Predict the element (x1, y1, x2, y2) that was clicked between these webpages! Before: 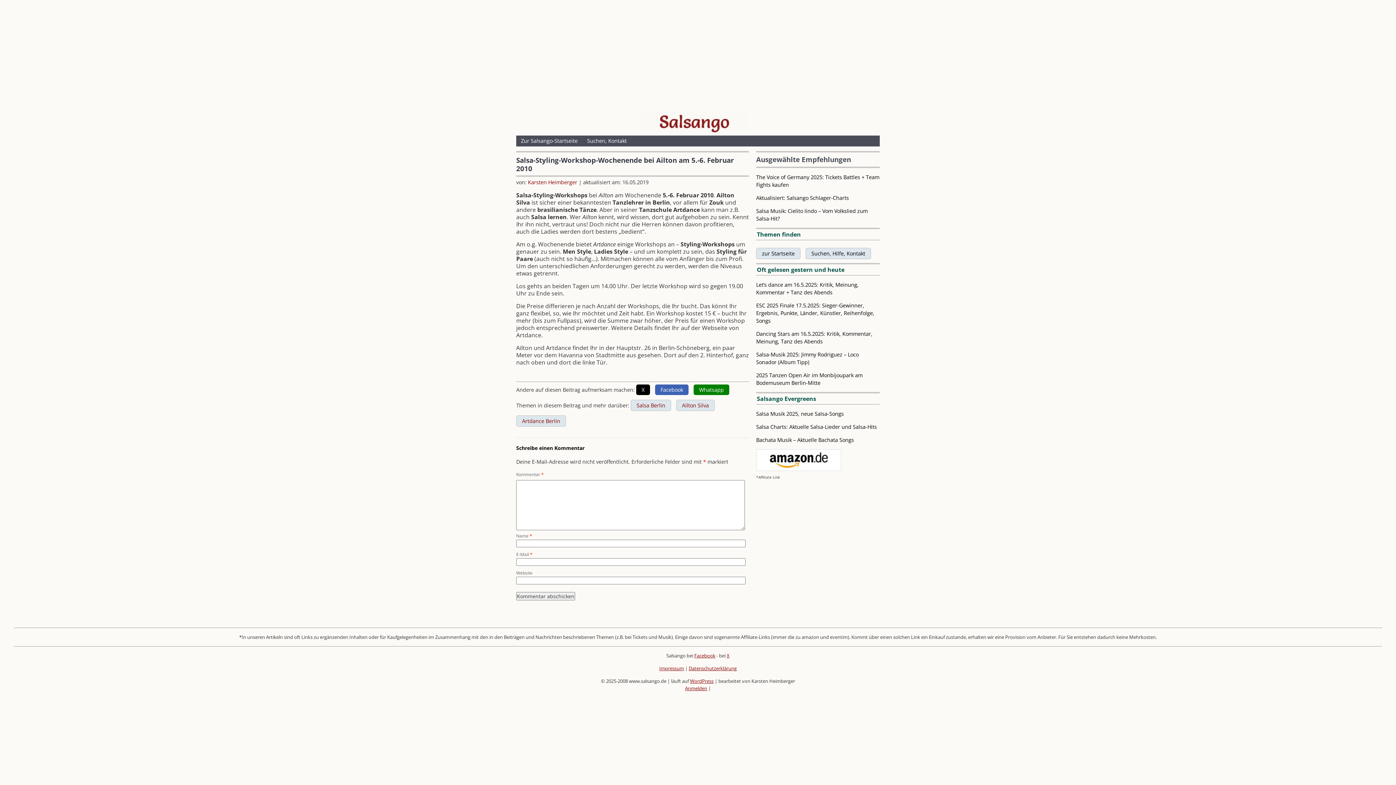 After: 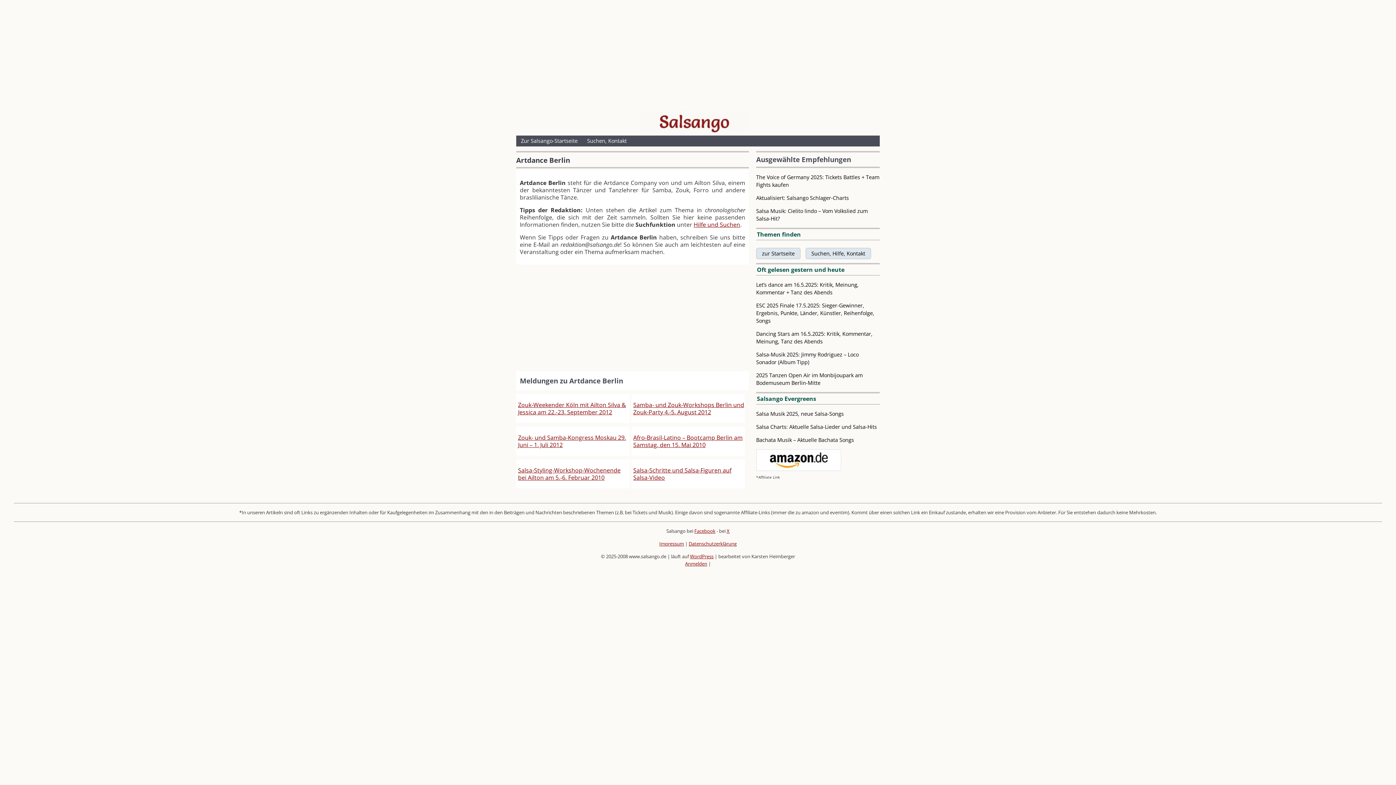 Action: label: Artdance Berlin bbox: (516, 415, 566, 426)